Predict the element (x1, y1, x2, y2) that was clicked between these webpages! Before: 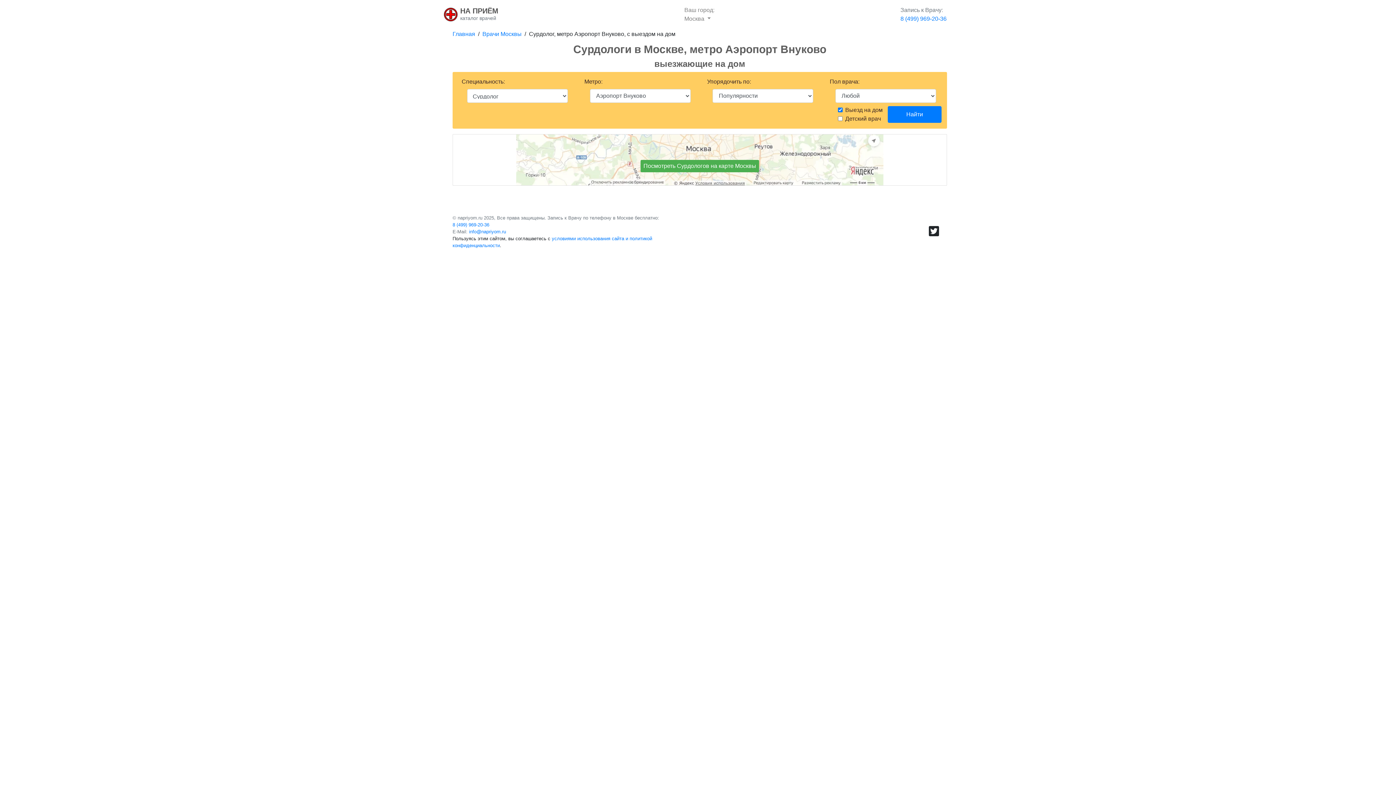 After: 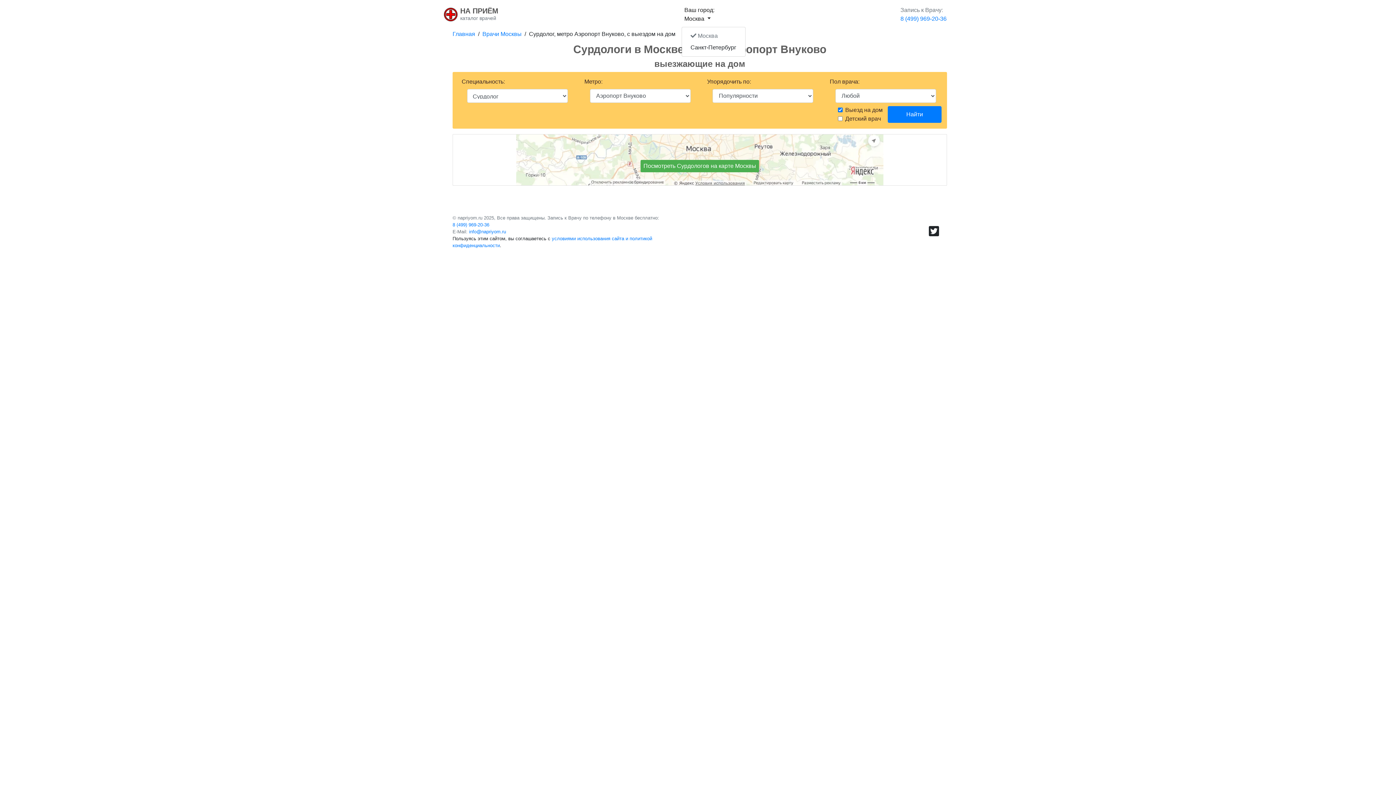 Action: label: Ваш город:
Москва  bbox: (681, 2, 717, 26)